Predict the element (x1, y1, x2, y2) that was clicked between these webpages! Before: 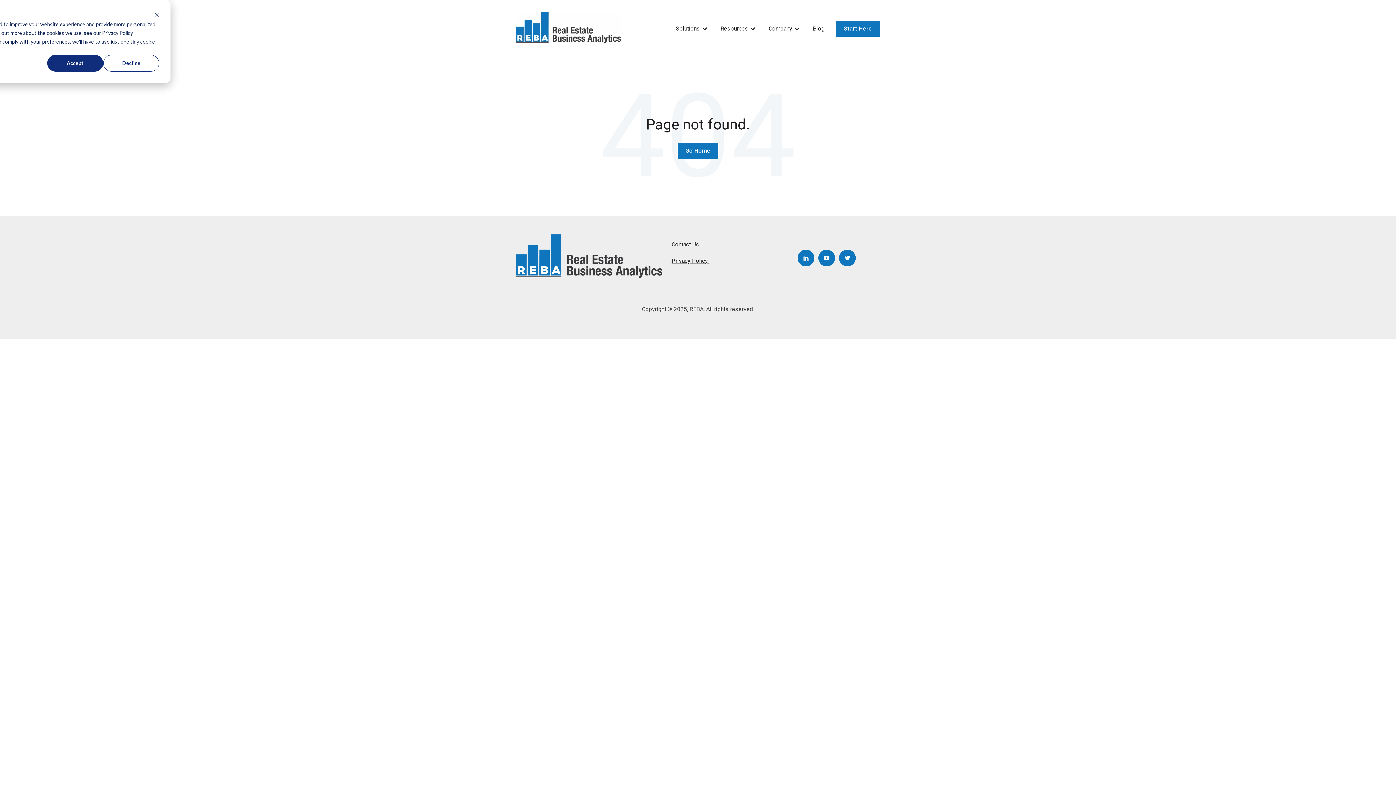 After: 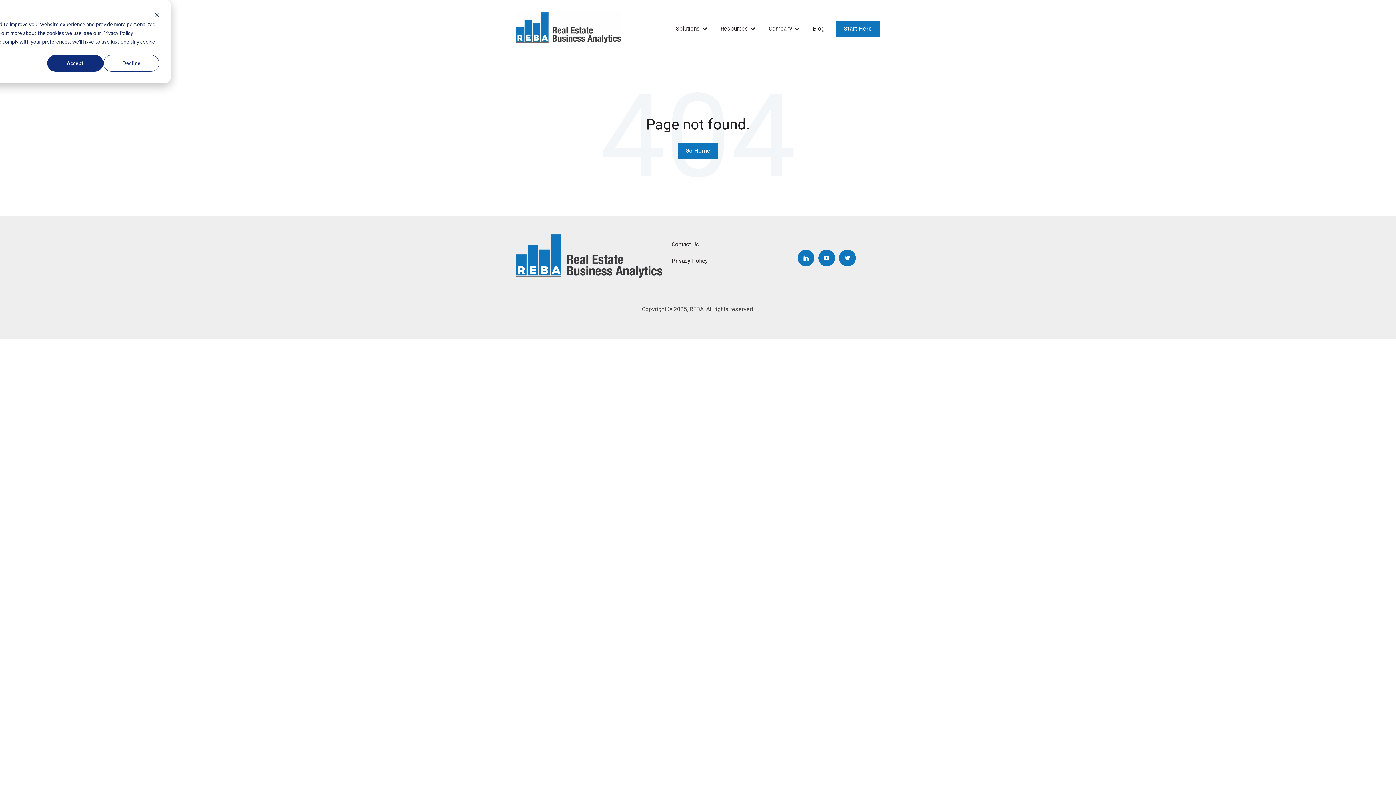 Action: bbox: (671, 257, 709, 264) label: Privacy Policy 